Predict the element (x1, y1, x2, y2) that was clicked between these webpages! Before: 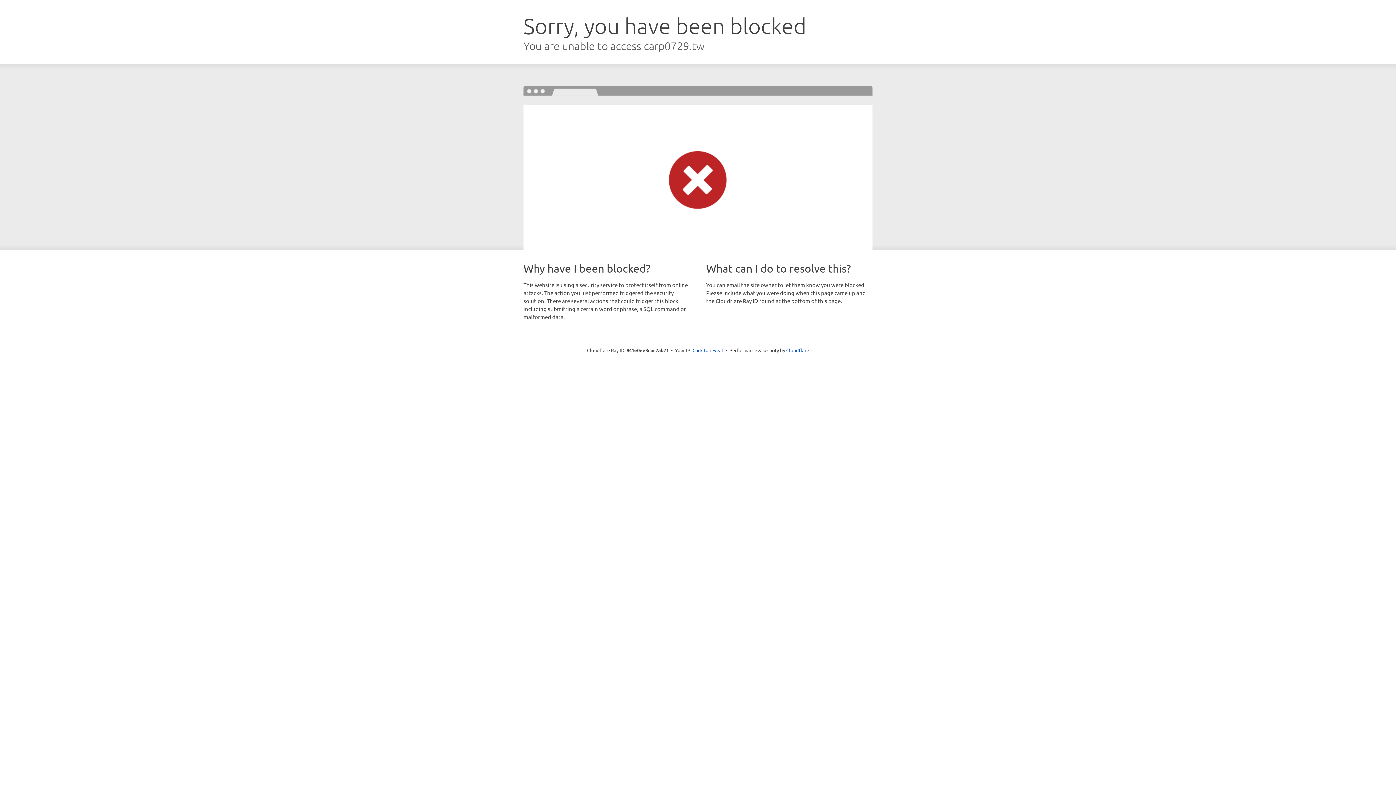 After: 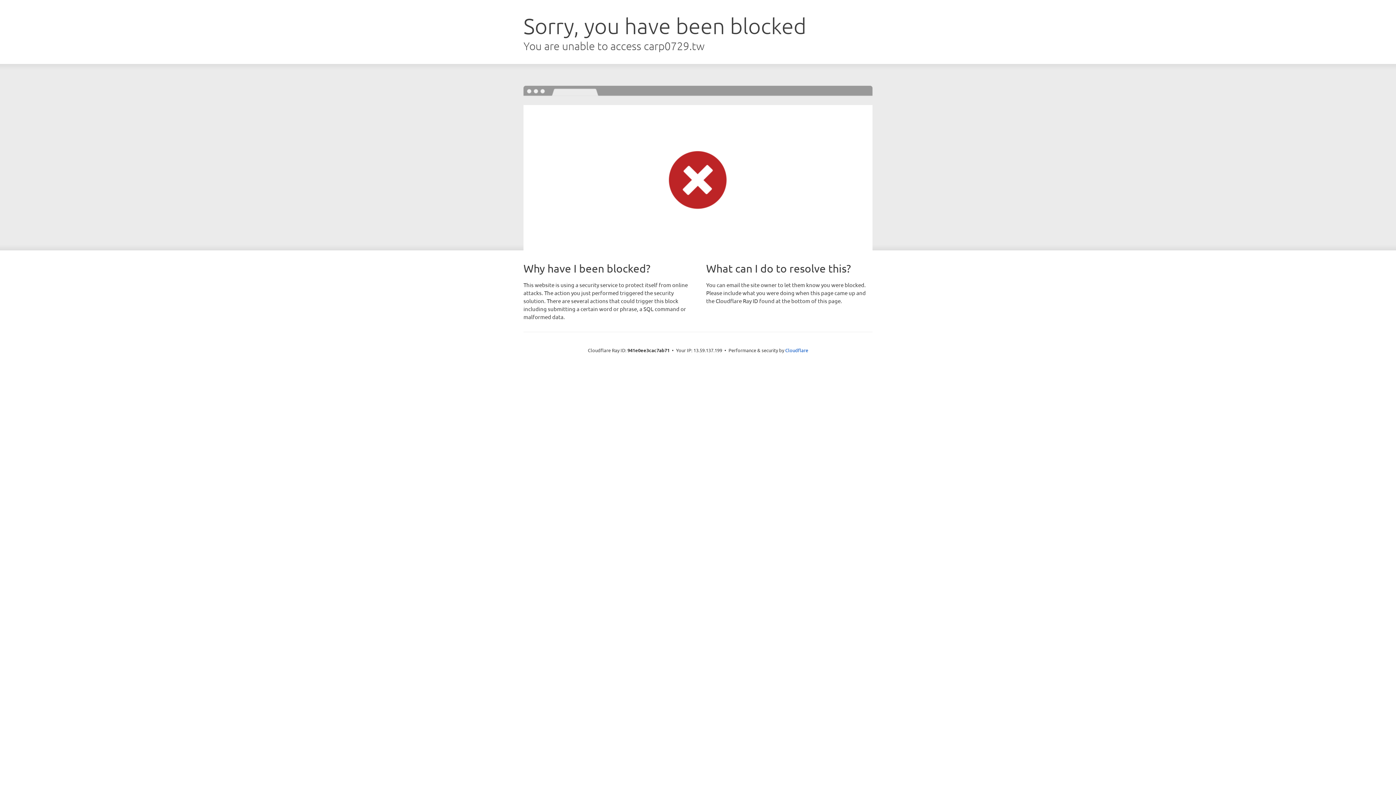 Action: label: Click to reveal bbox: (692, 346, 723, 353)